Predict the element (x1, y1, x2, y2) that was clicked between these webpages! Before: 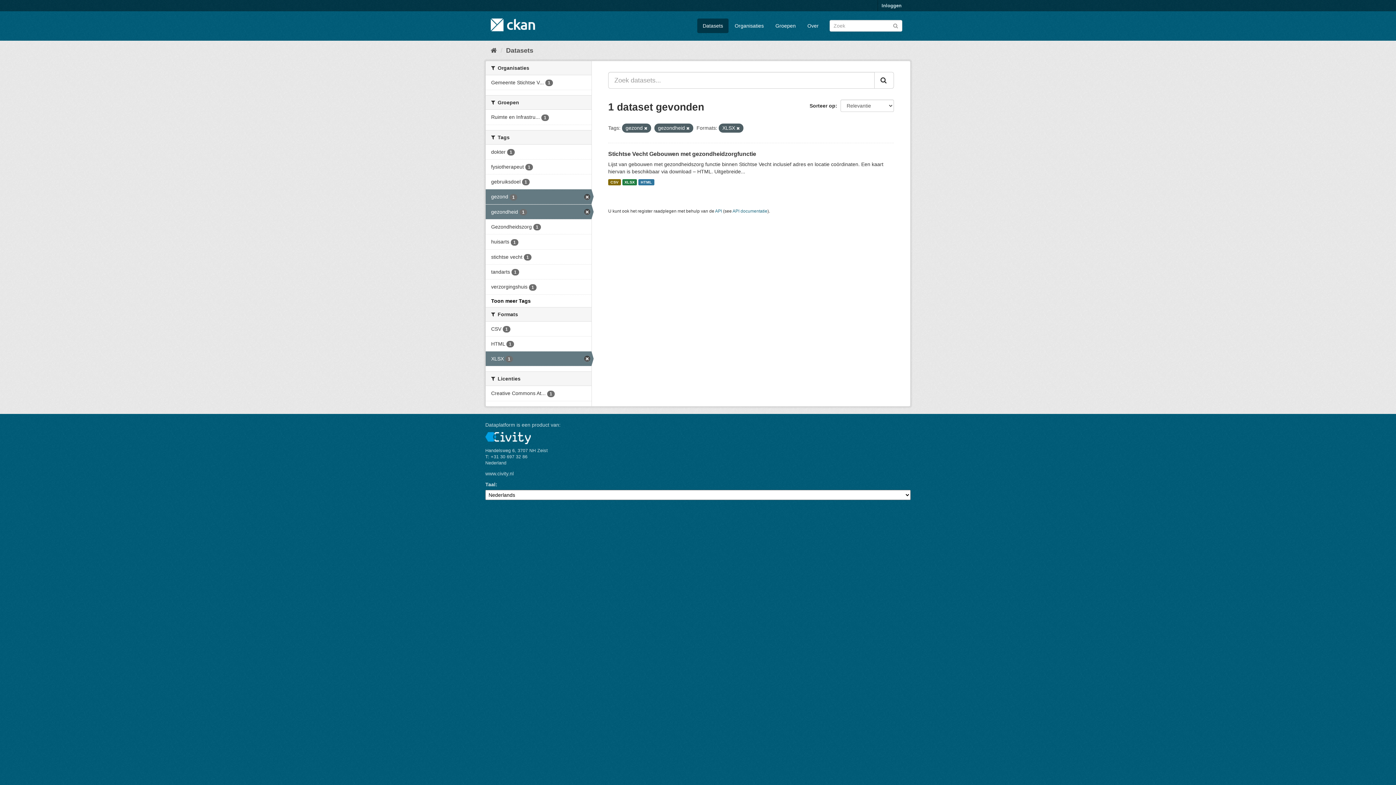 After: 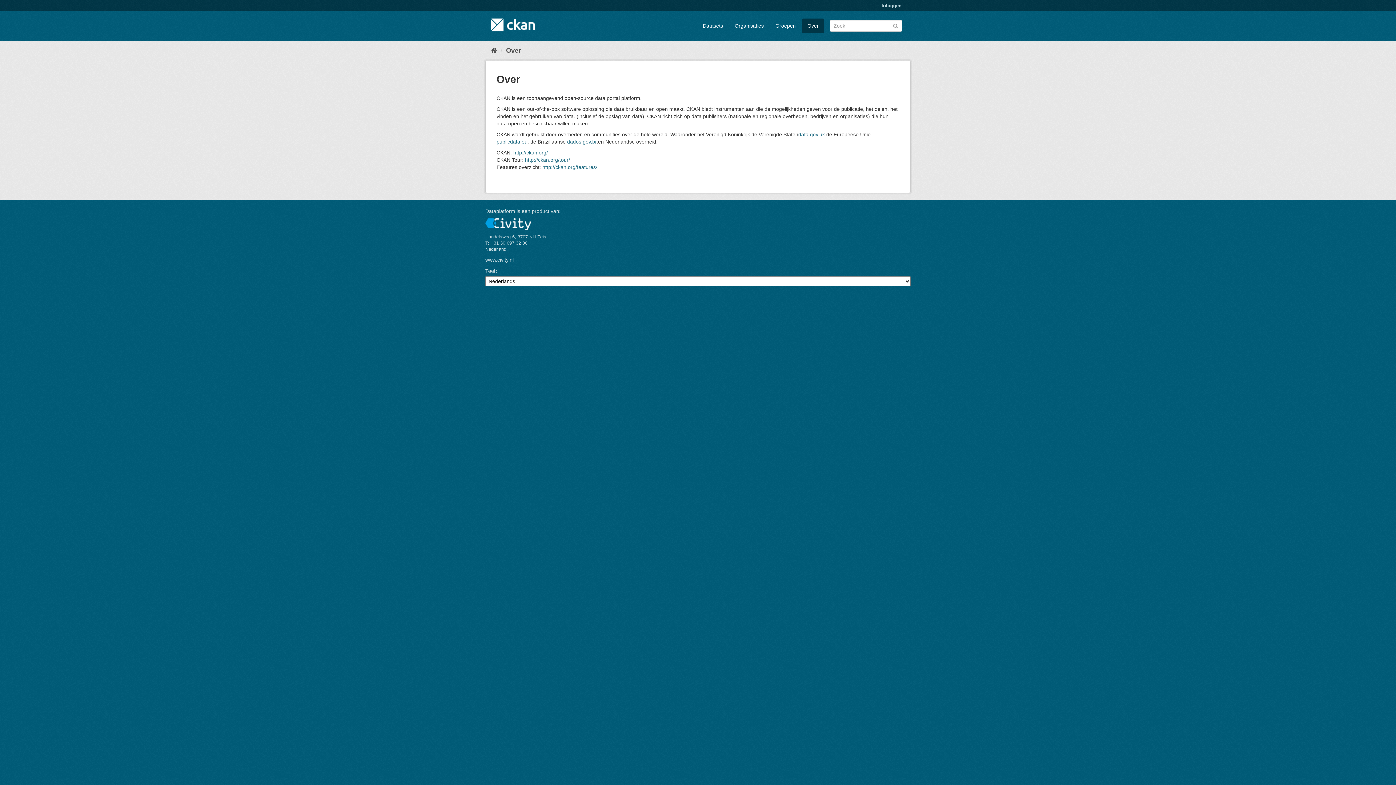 Action: label: Over bbox: (802, 18, 824, 33)